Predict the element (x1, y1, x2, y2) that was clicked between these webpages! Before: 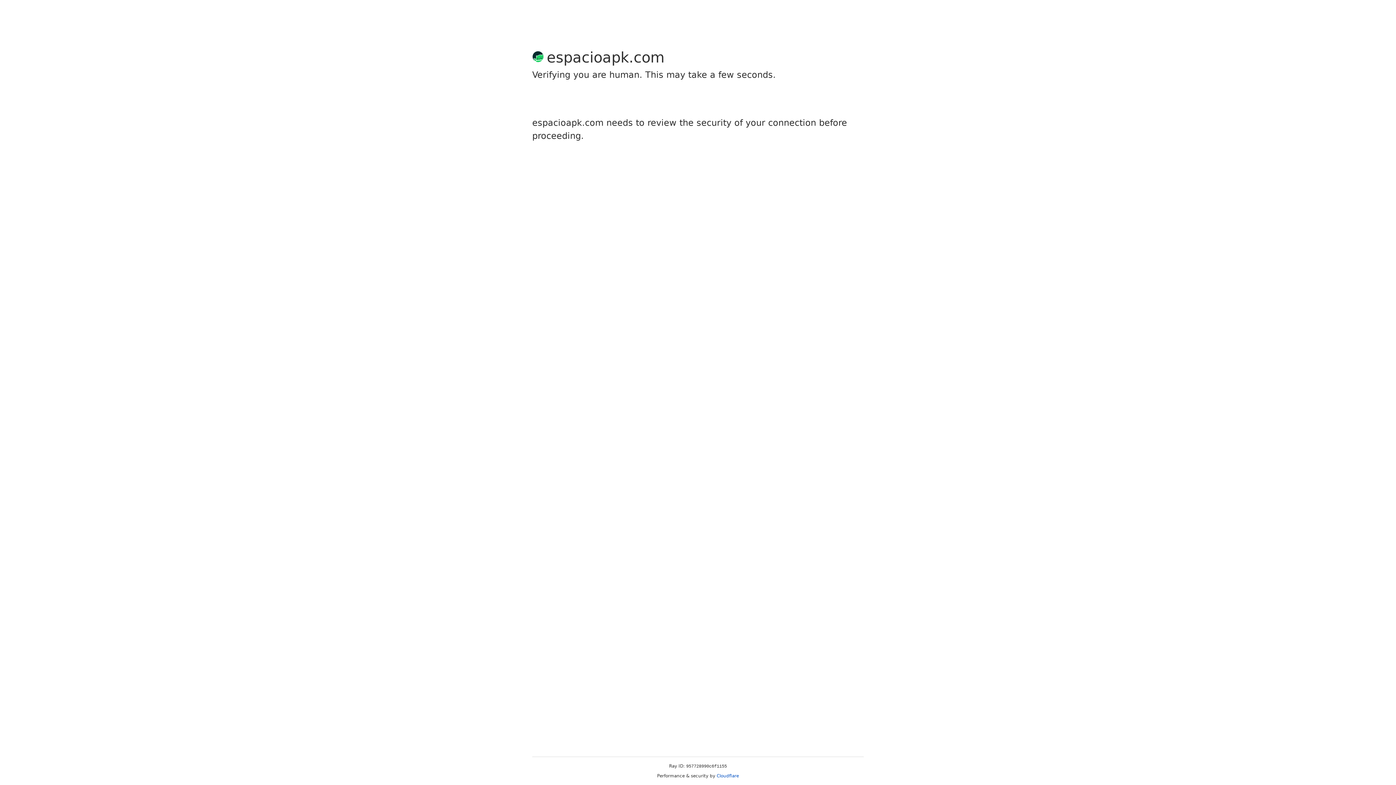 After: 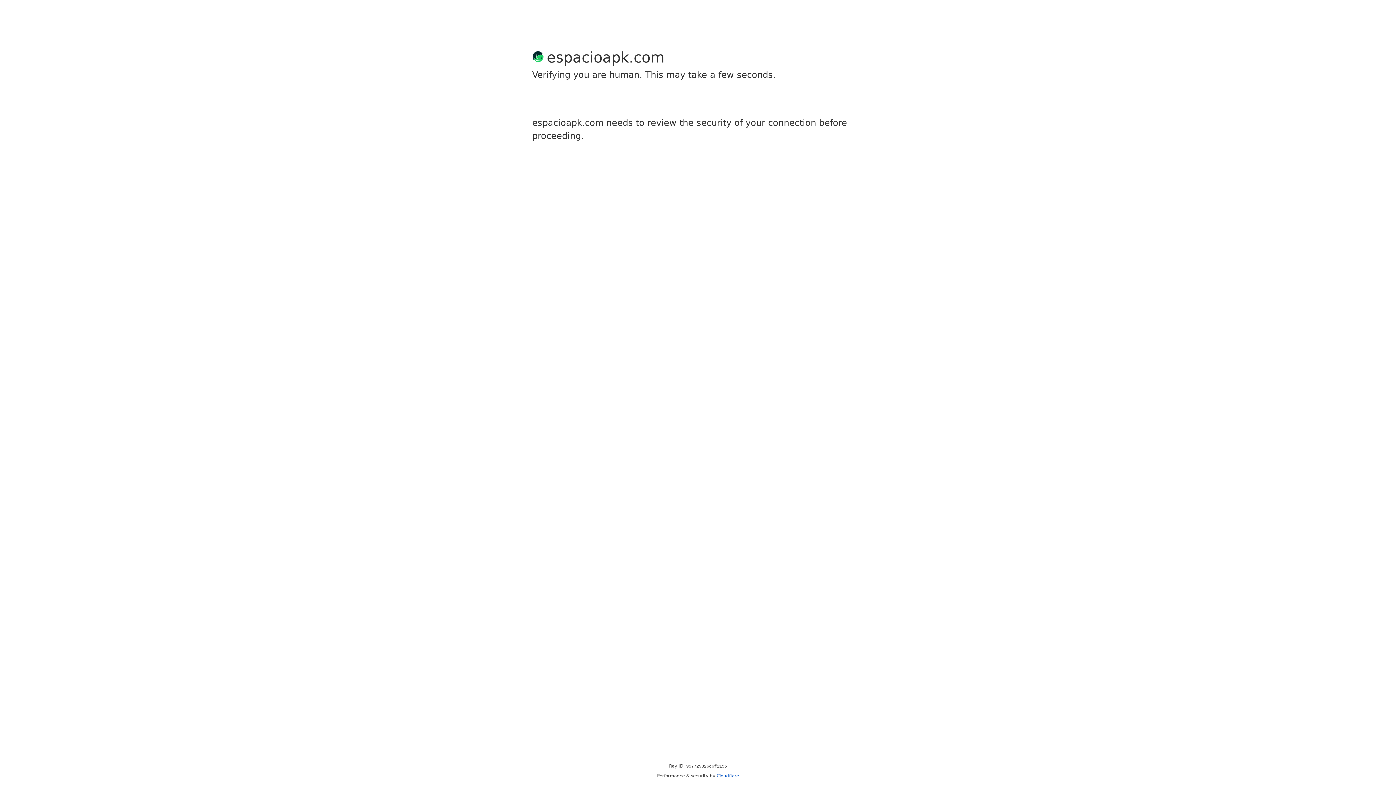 Action: bbox: (716, 773, 739, 778) label: Cloudflare